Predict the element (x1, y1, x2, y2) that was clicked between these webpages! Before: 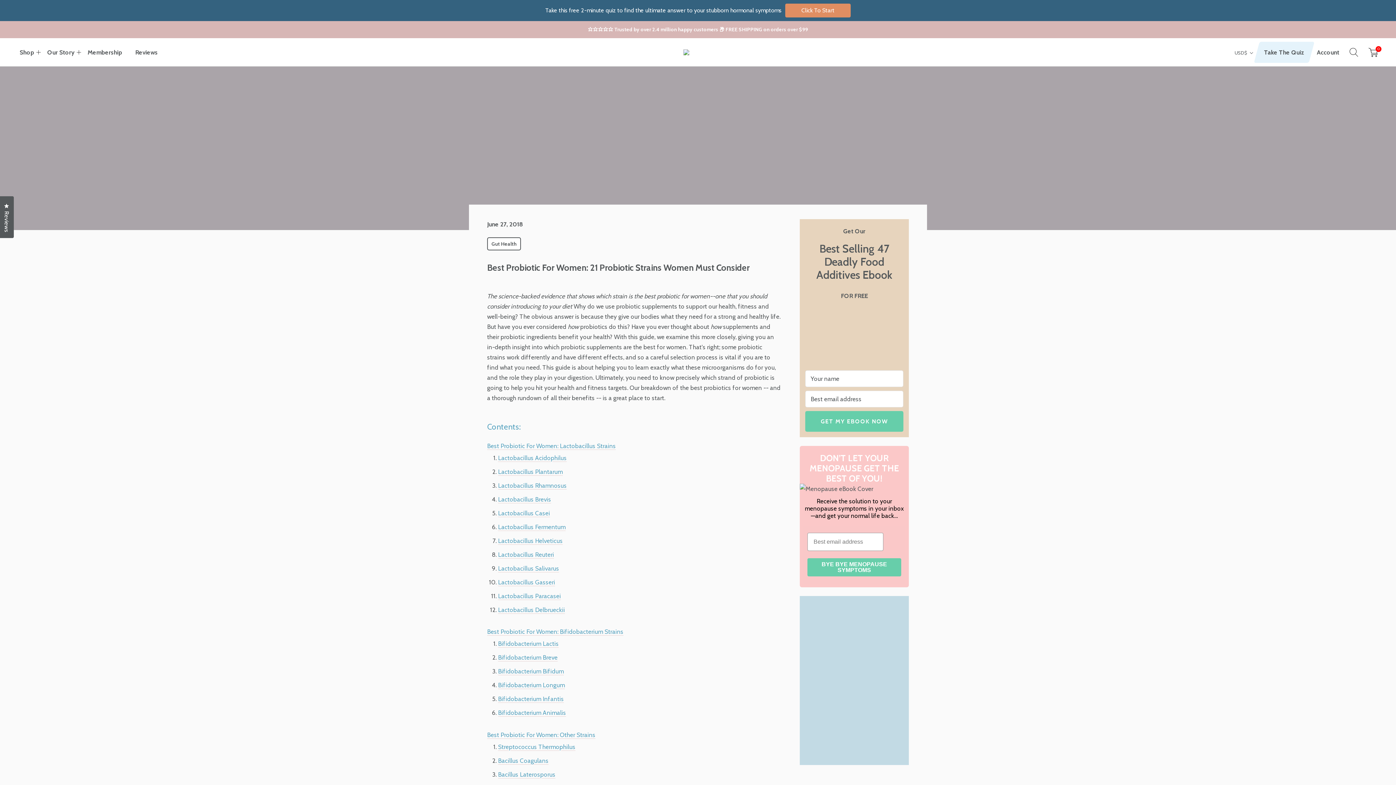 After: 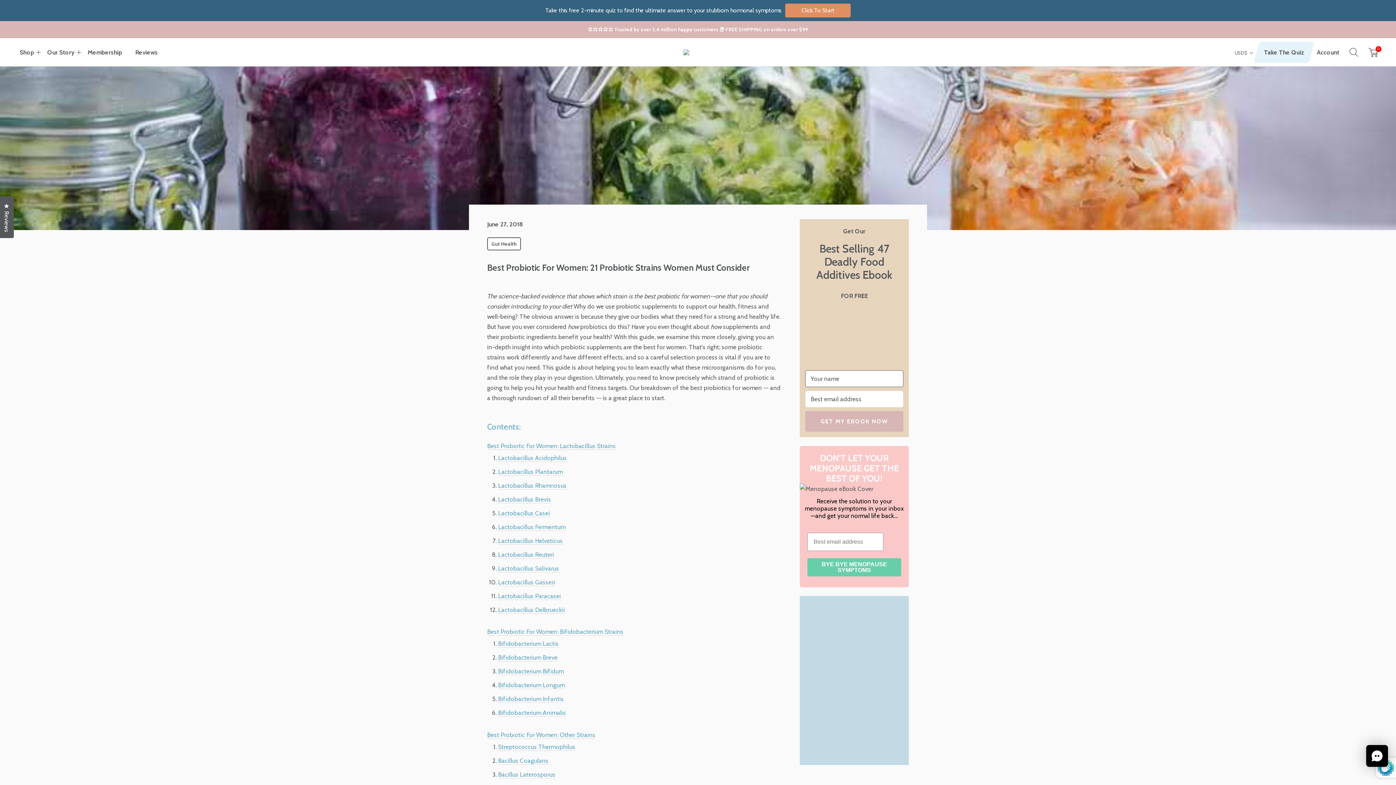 Action: bbox: (805, 411, 903, 432) label: GET MY EBOOK NOW